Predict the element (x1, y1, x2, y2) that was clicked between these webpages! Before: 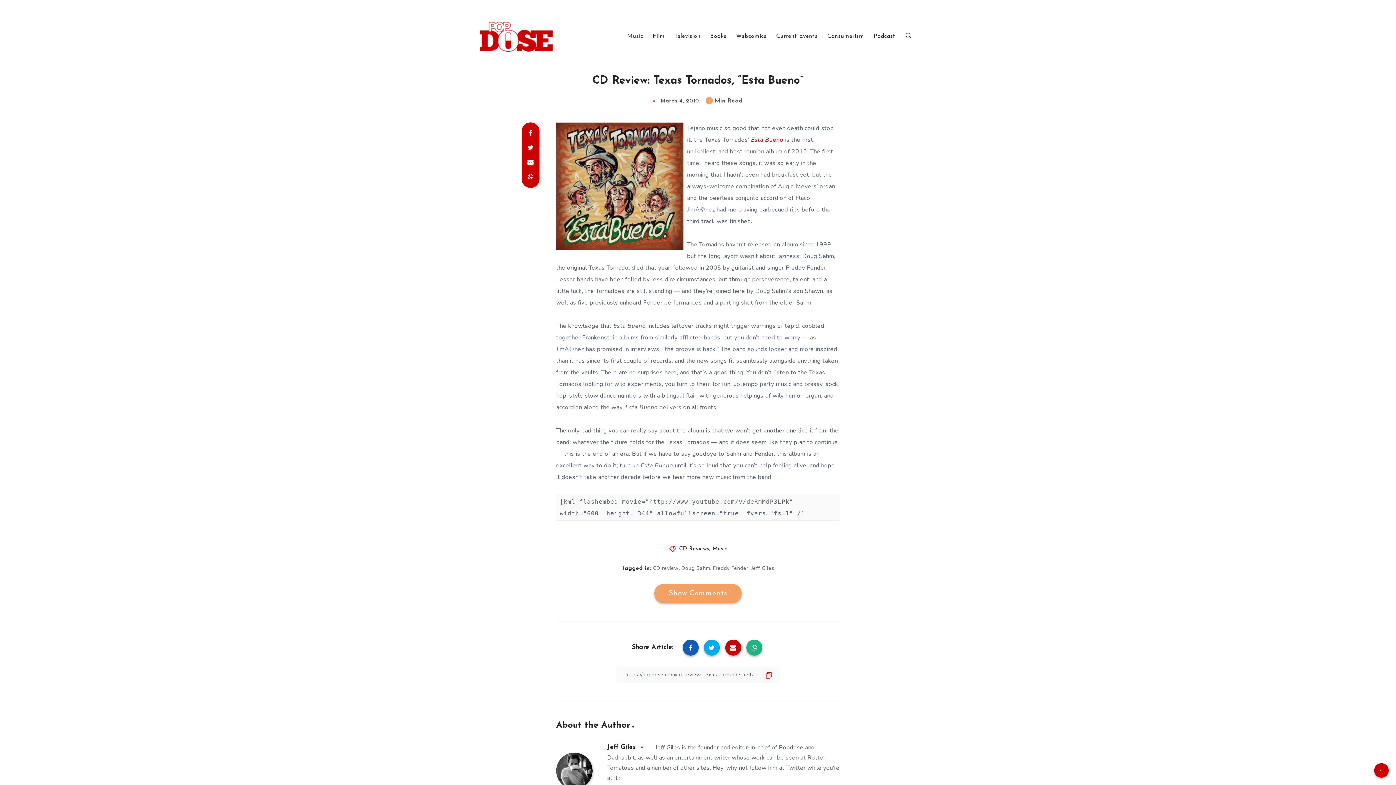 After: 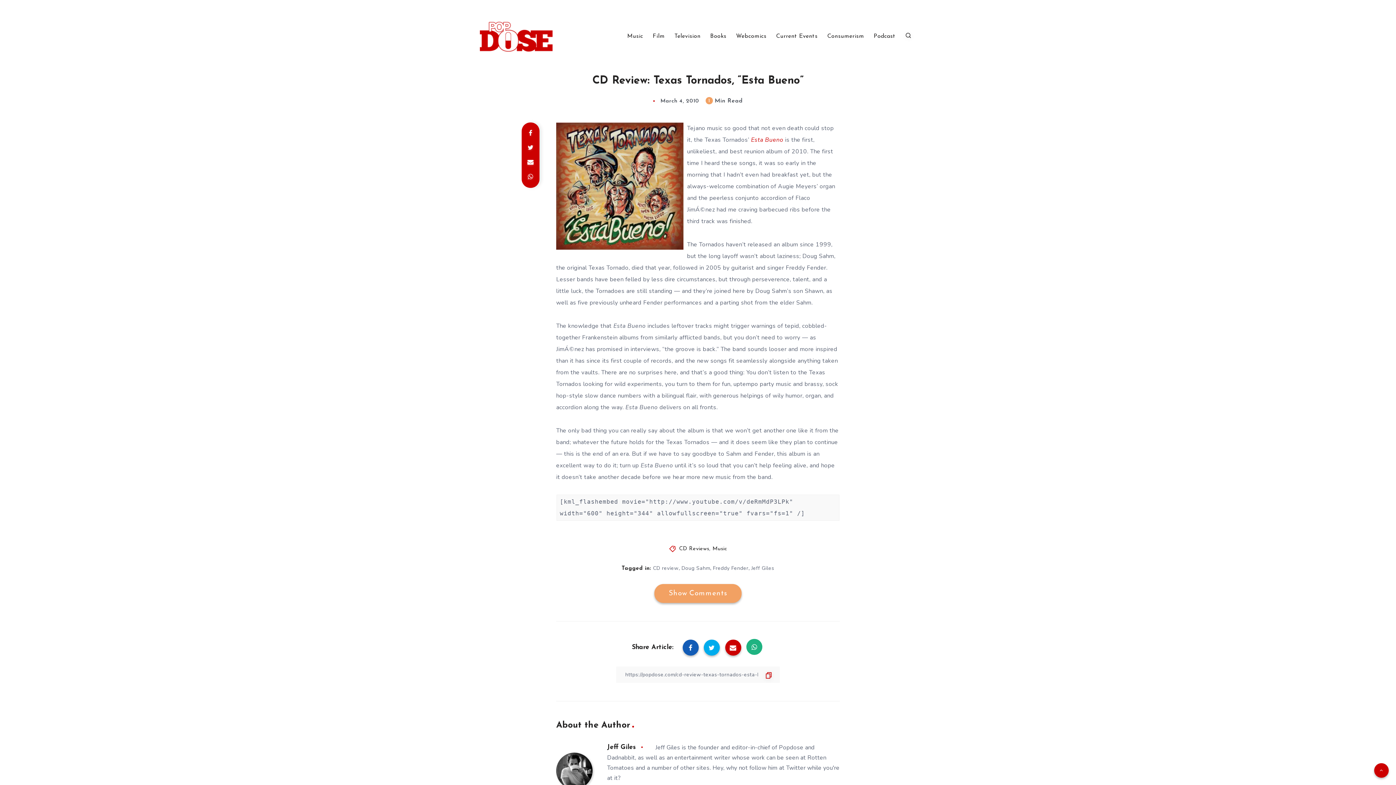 Action: bbox: (746, 640, 762, 656)